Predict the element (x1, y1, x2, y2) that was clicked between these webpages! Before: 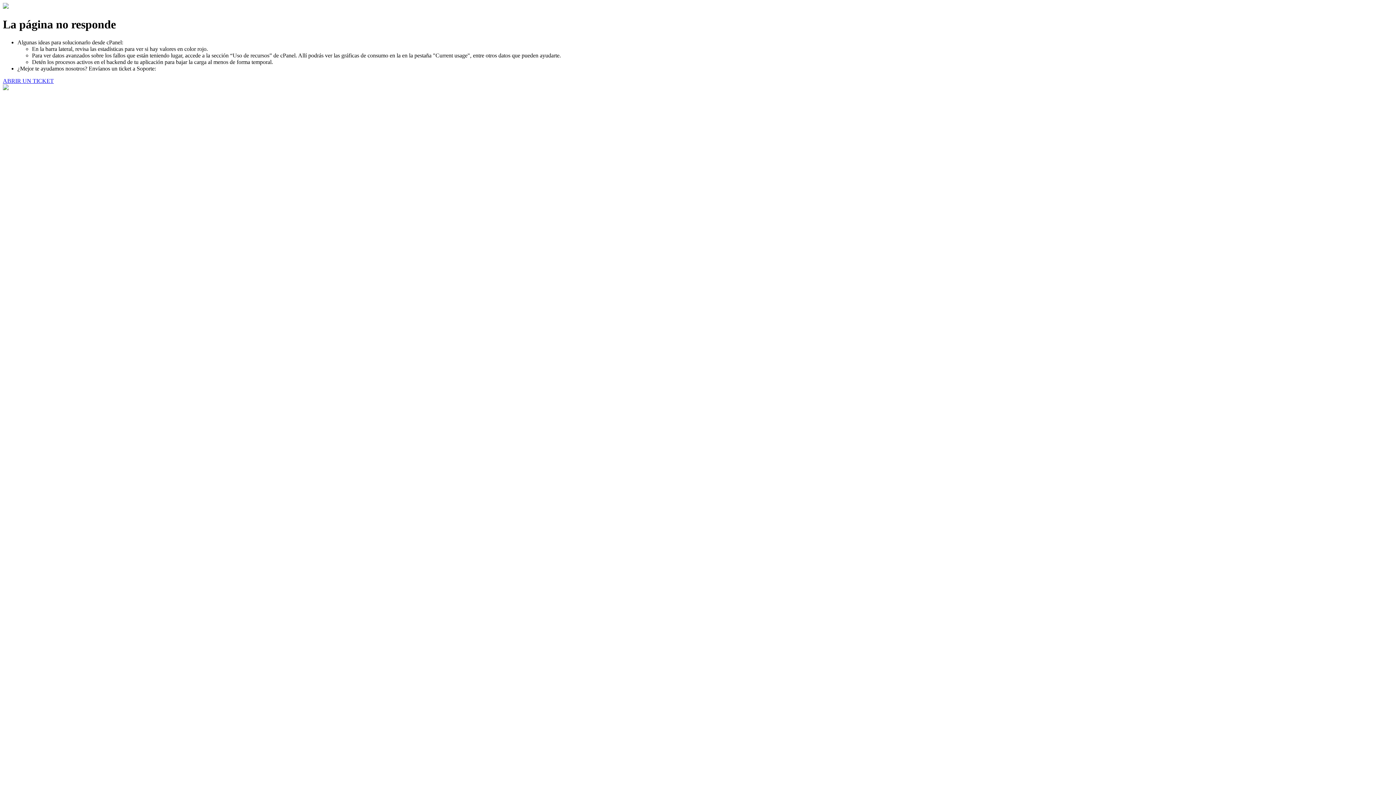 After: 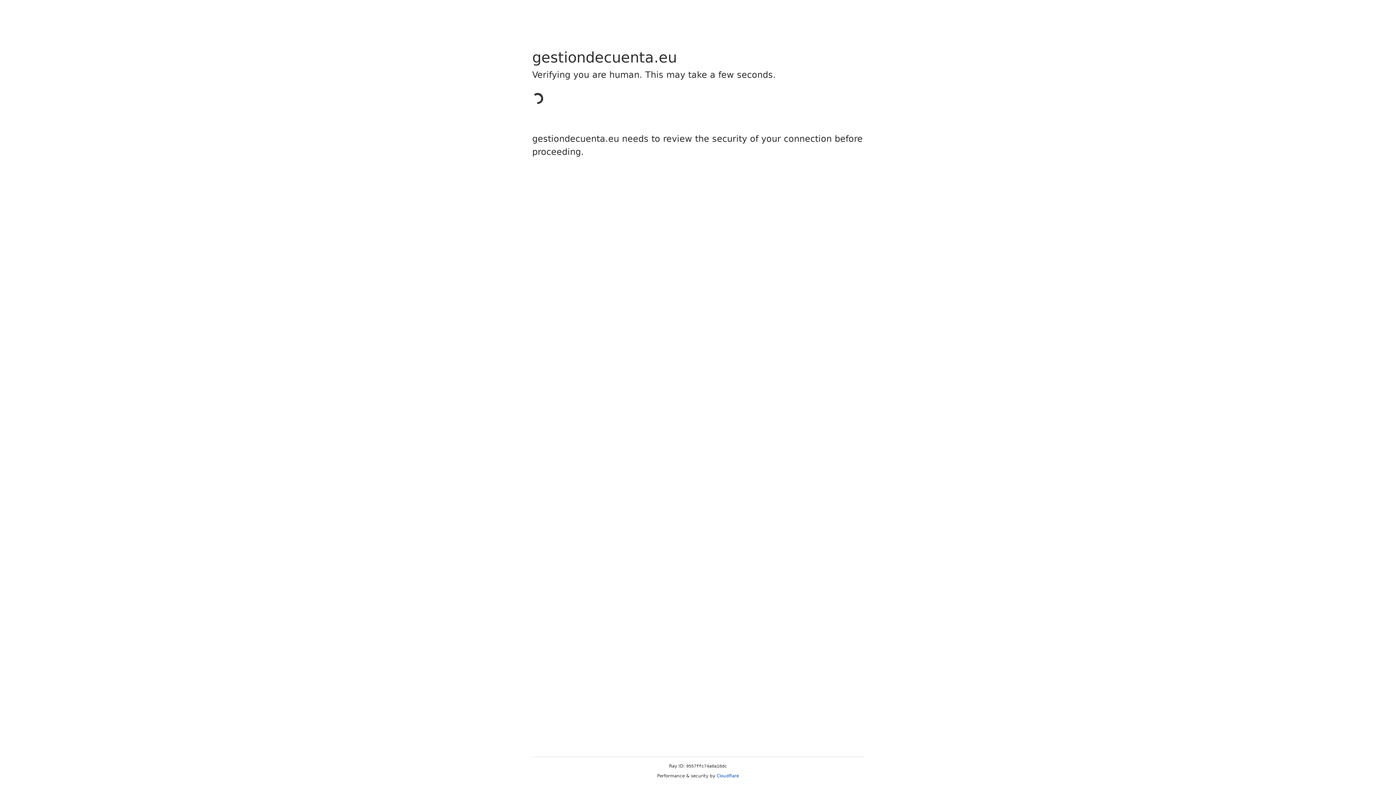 Action: bbox: (2, 77, 53, 83) label: ABRIR UN TICKET